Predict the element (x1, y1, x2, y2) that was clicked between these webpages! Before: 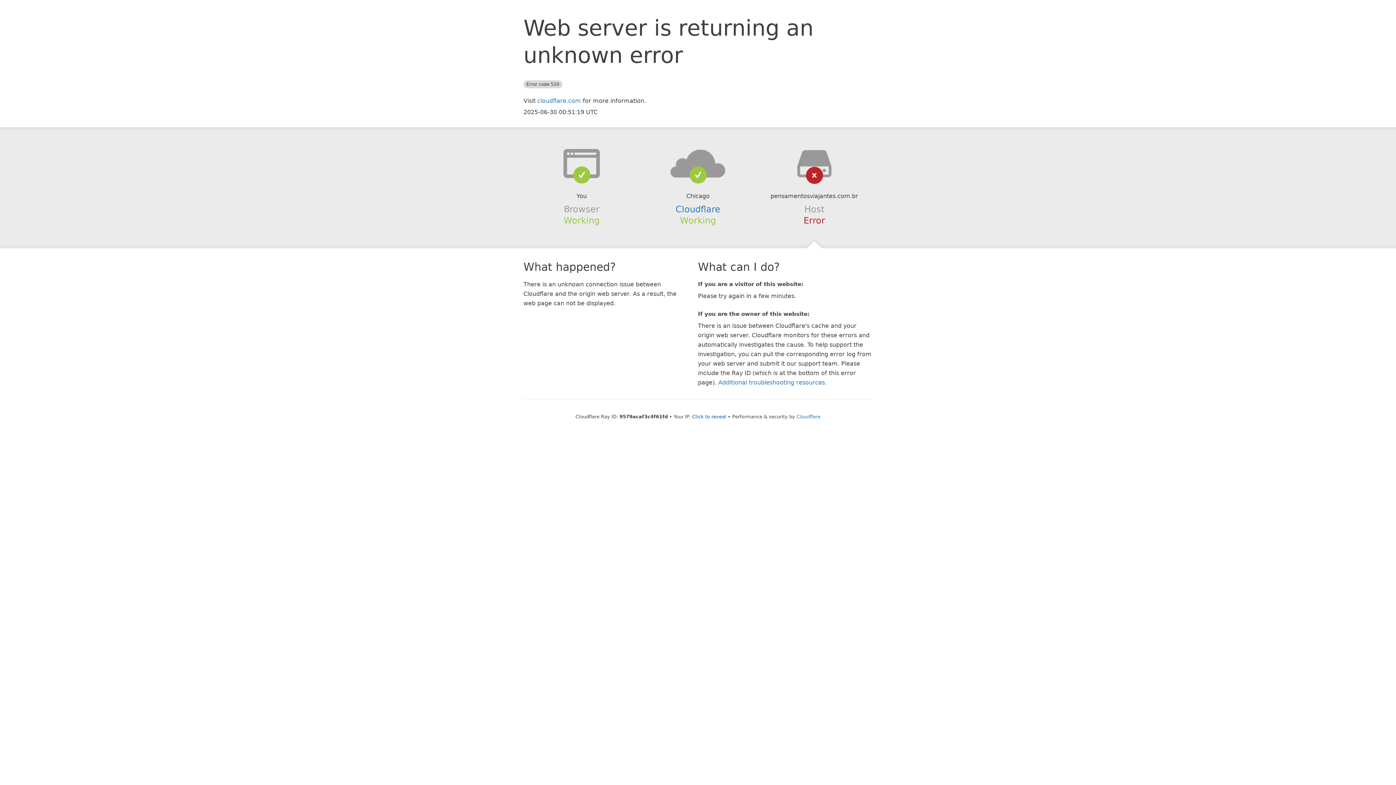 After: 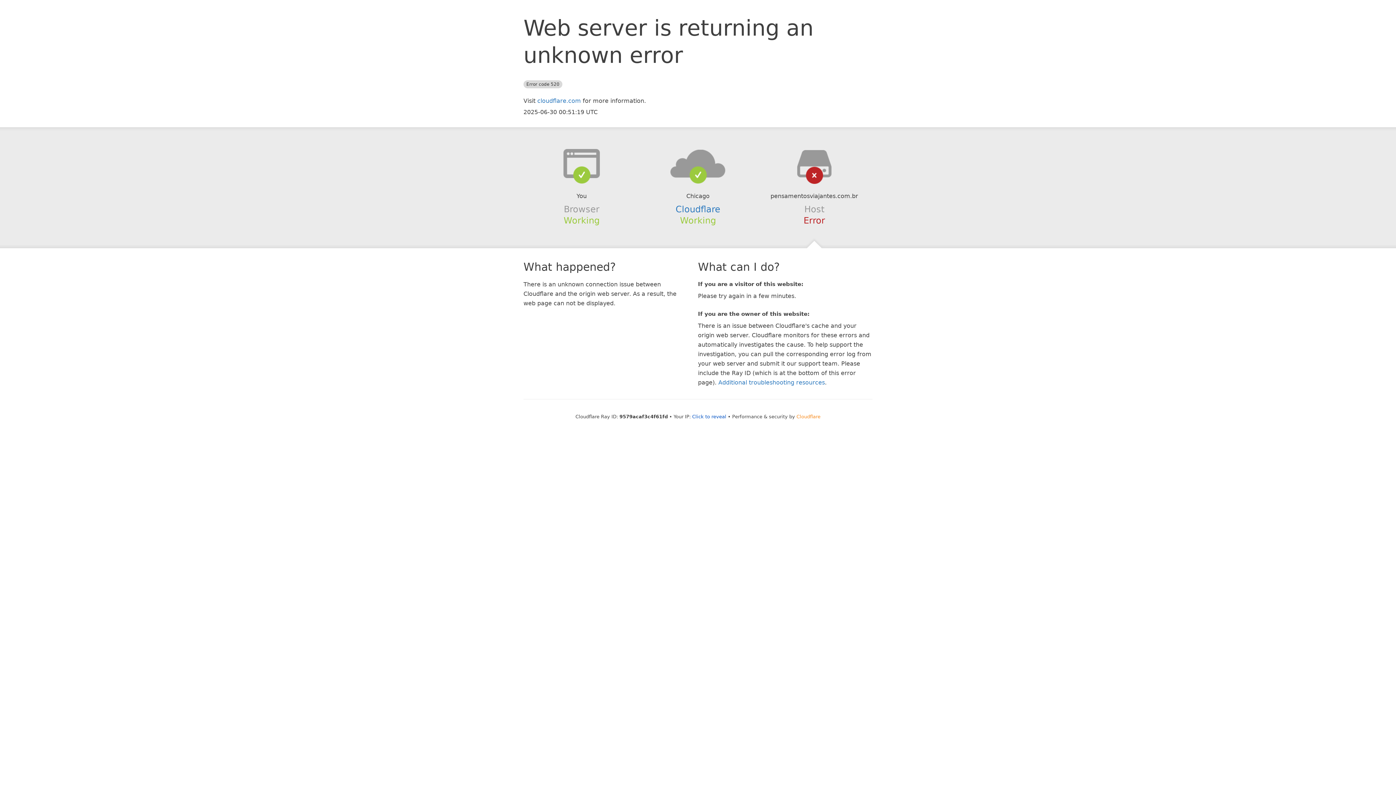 Action: bbox: (796, 414, 820, 419) label: Cloudflare